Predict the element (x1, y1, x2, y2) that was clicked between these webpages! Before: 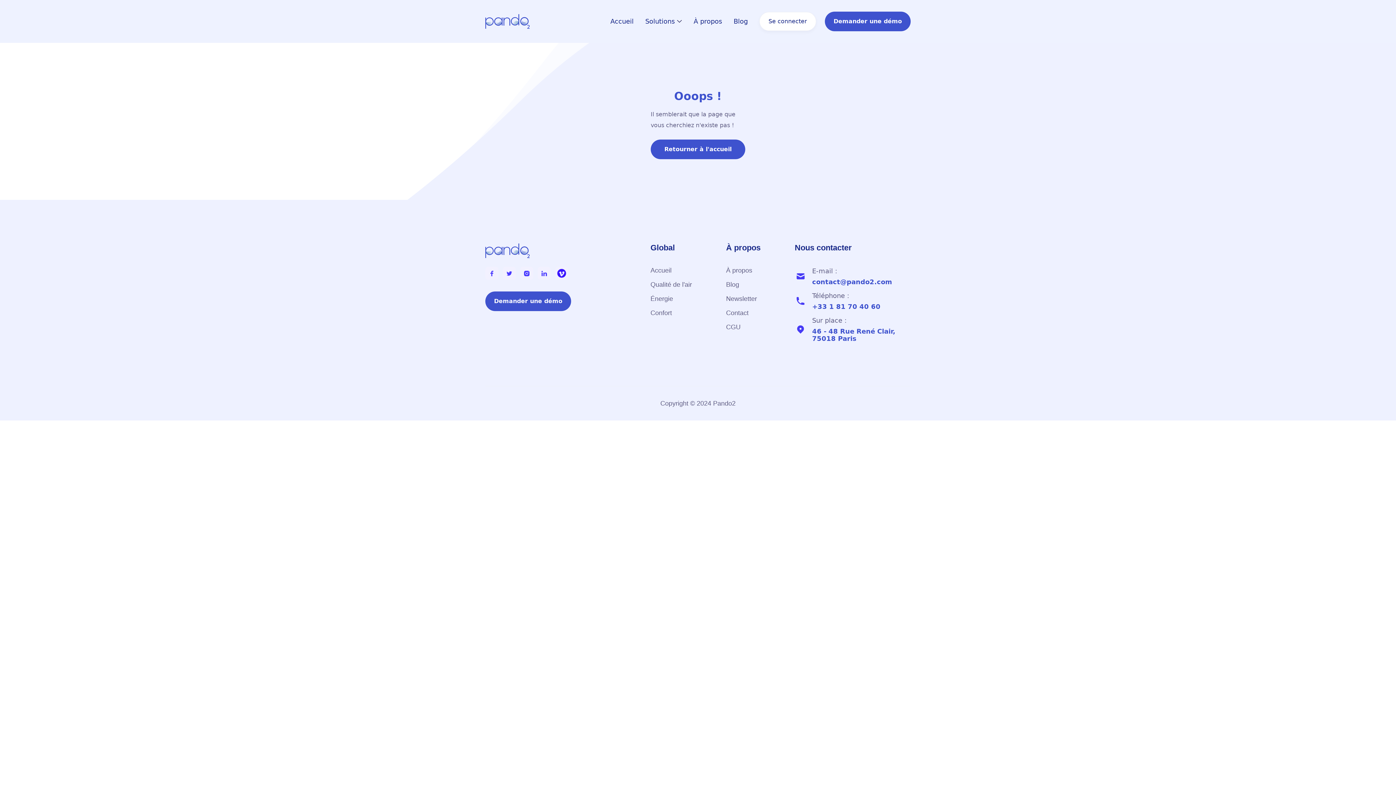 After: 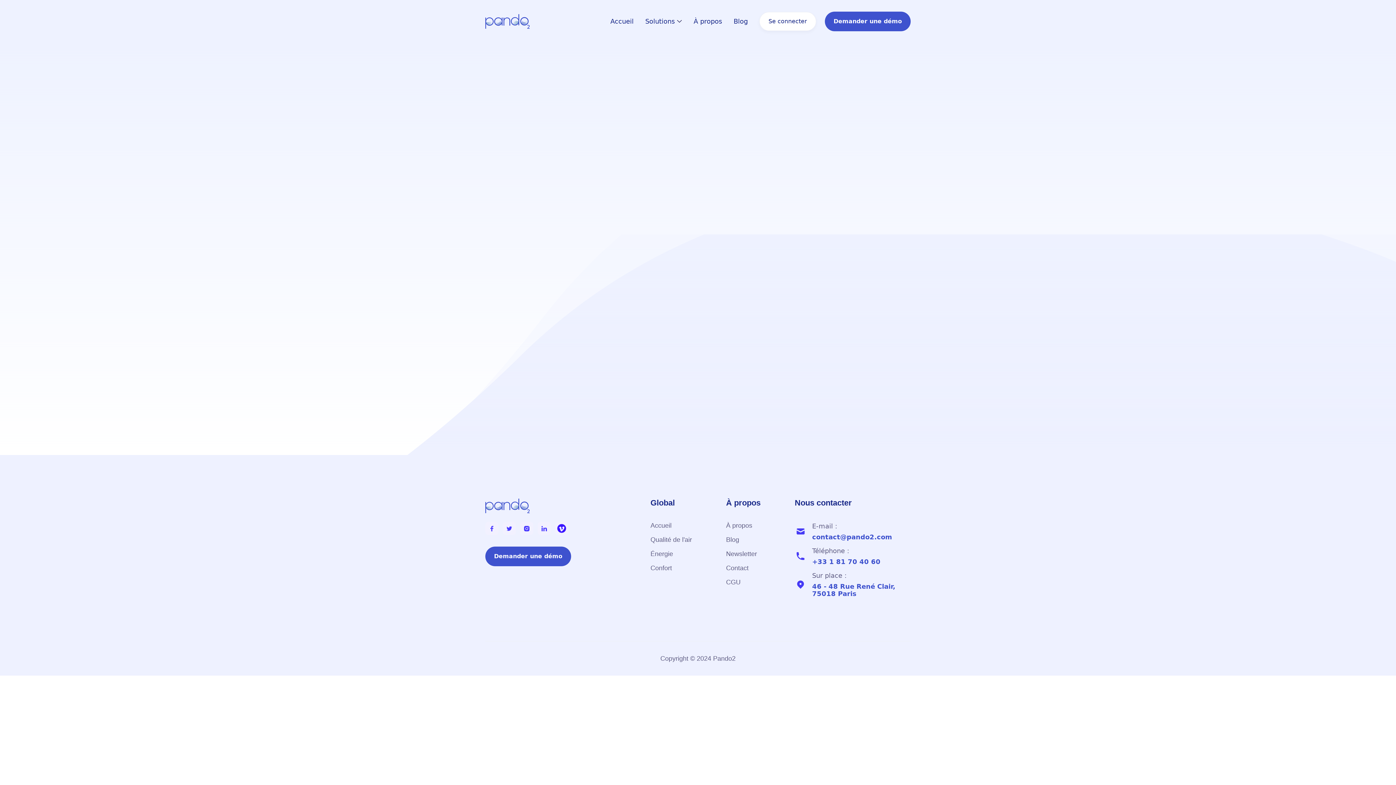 Action: label: Contact bbox: (726, 309, 748, 316)